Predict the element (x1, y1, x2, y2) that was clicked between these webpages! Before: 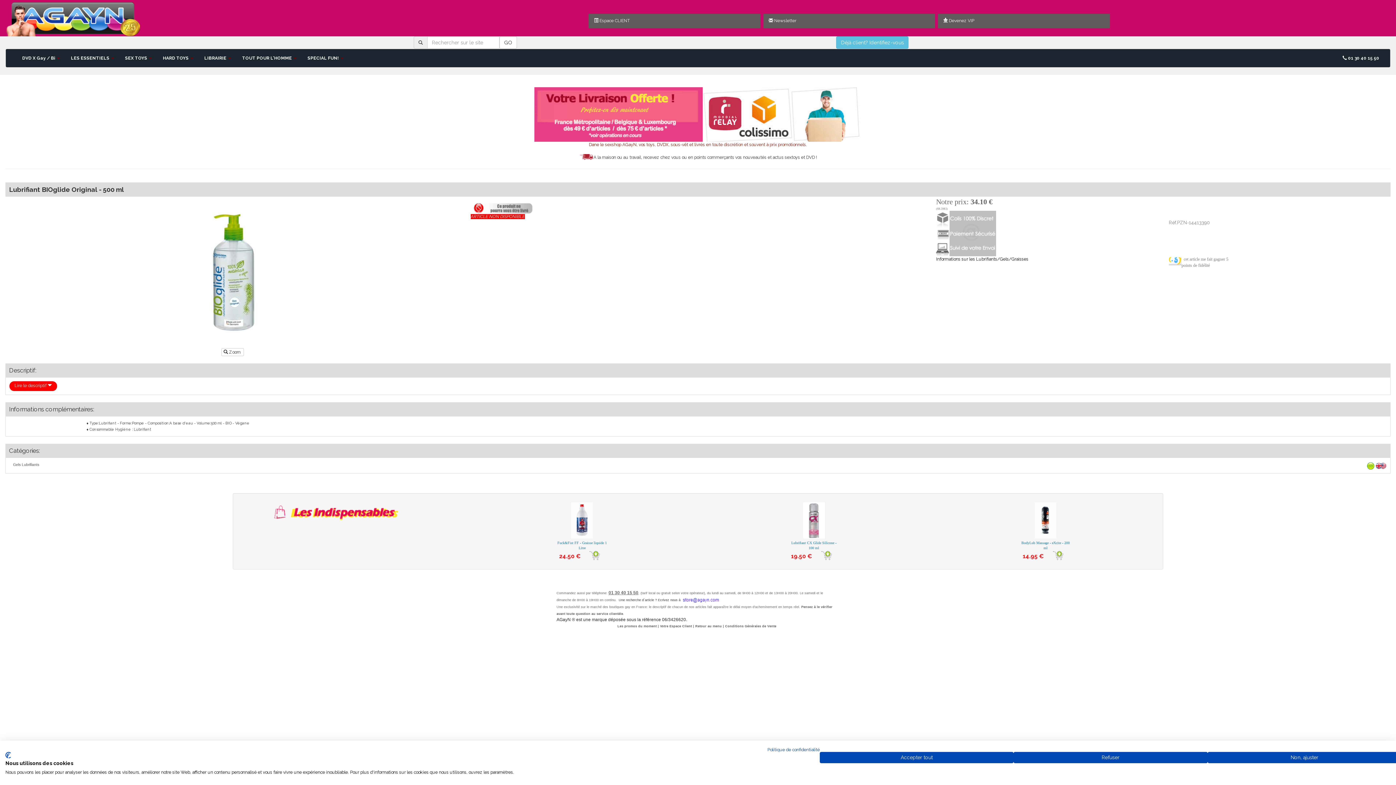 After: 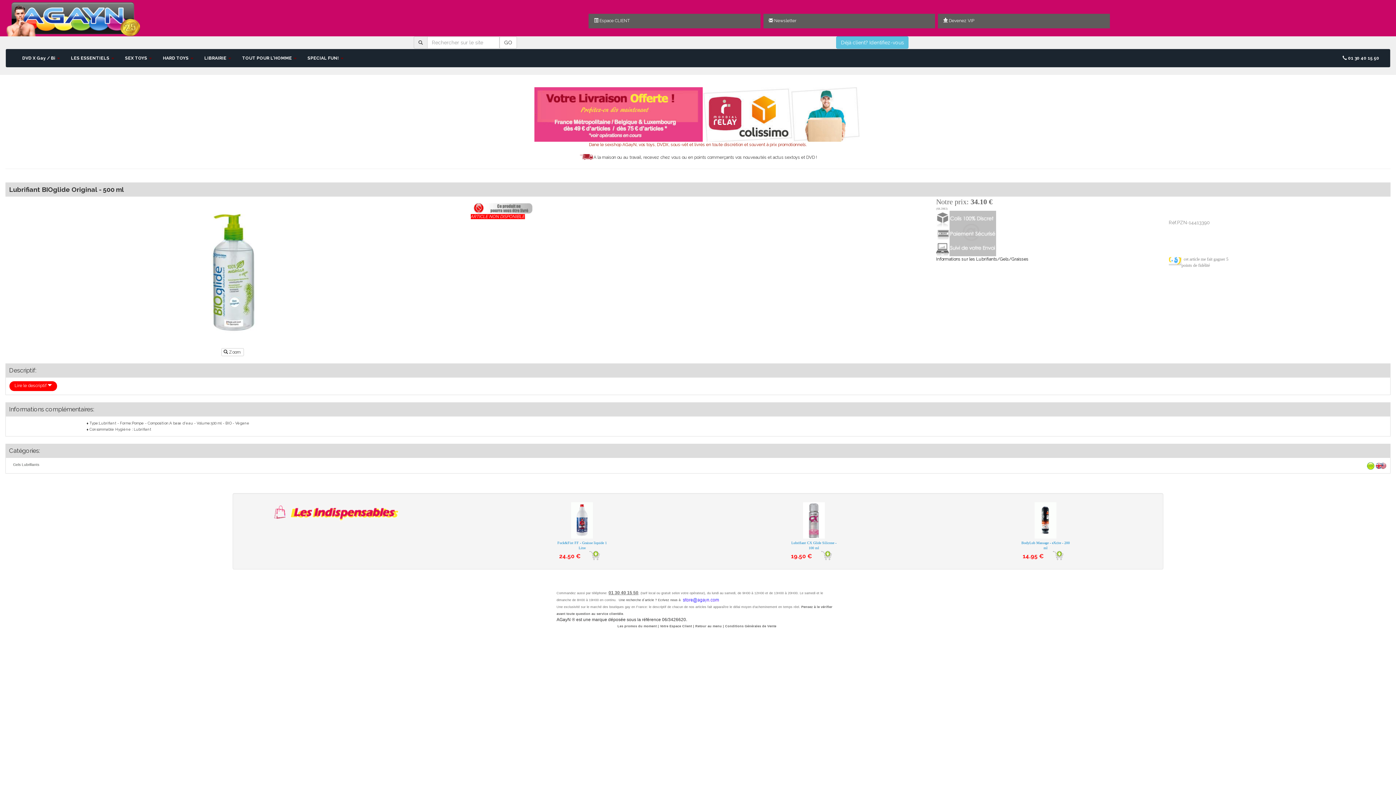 Action: bbox: (1013, 752, 1207, 763) label: Refuser tous les cookies